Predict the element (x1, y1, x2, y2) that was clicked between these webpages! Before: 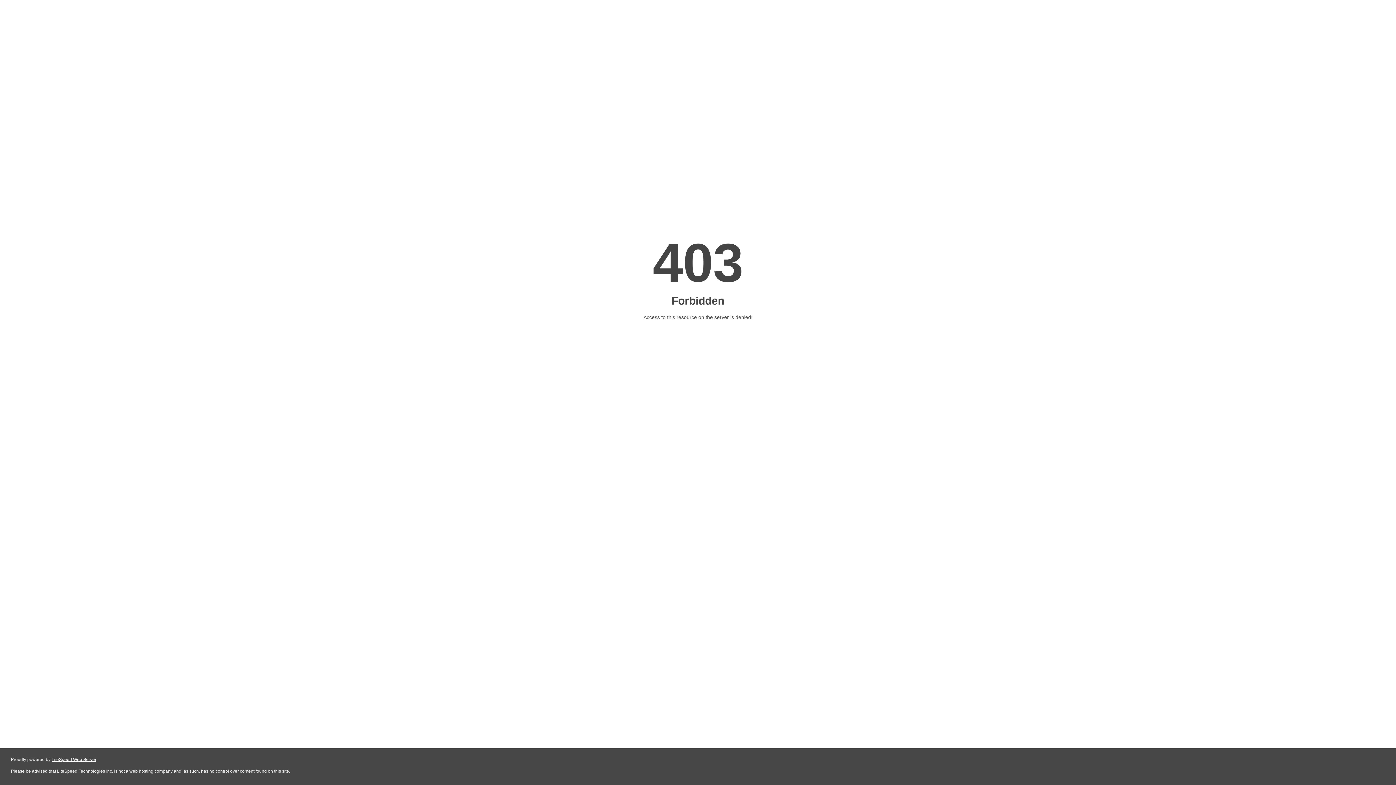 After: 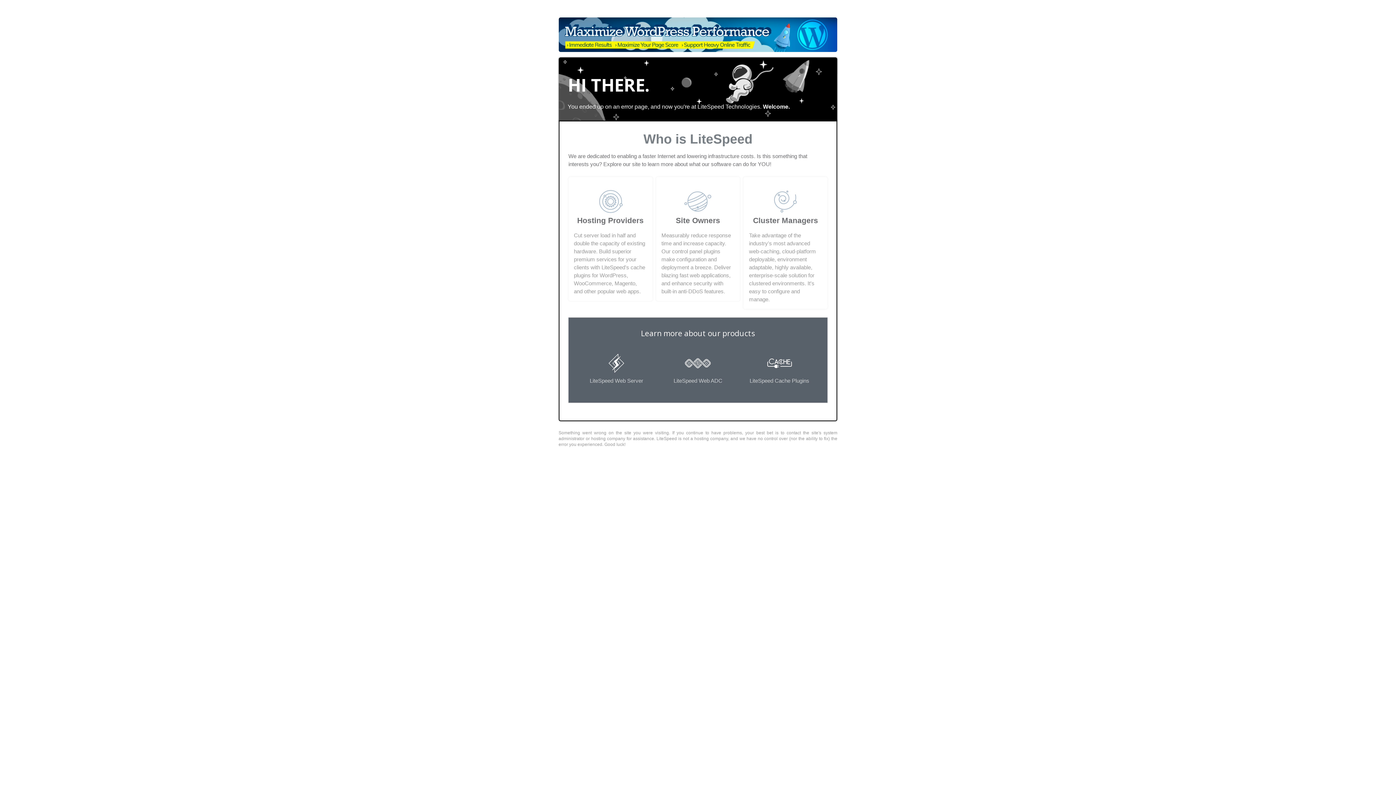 Action: label: LiteSpeed Web Server bbox: (51, 757, 96, 762)